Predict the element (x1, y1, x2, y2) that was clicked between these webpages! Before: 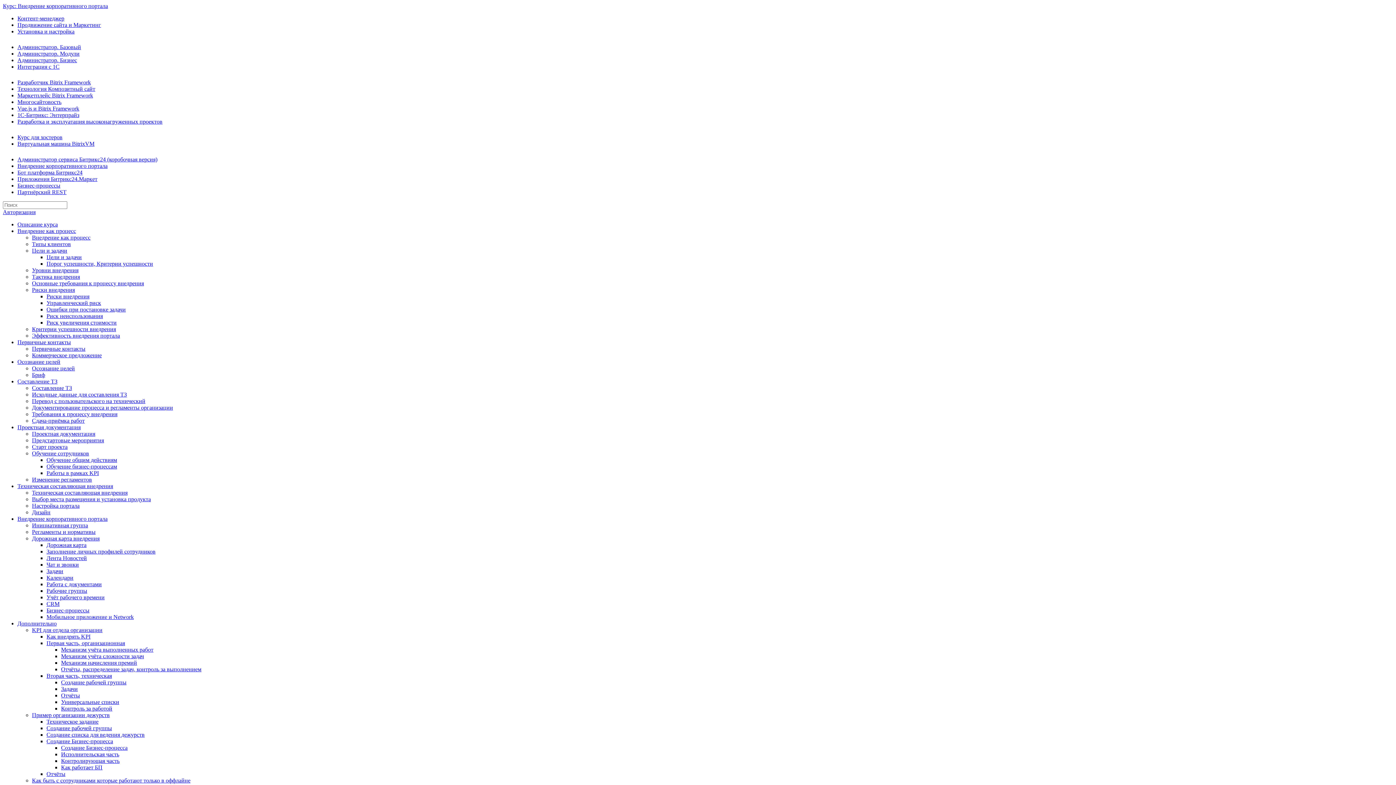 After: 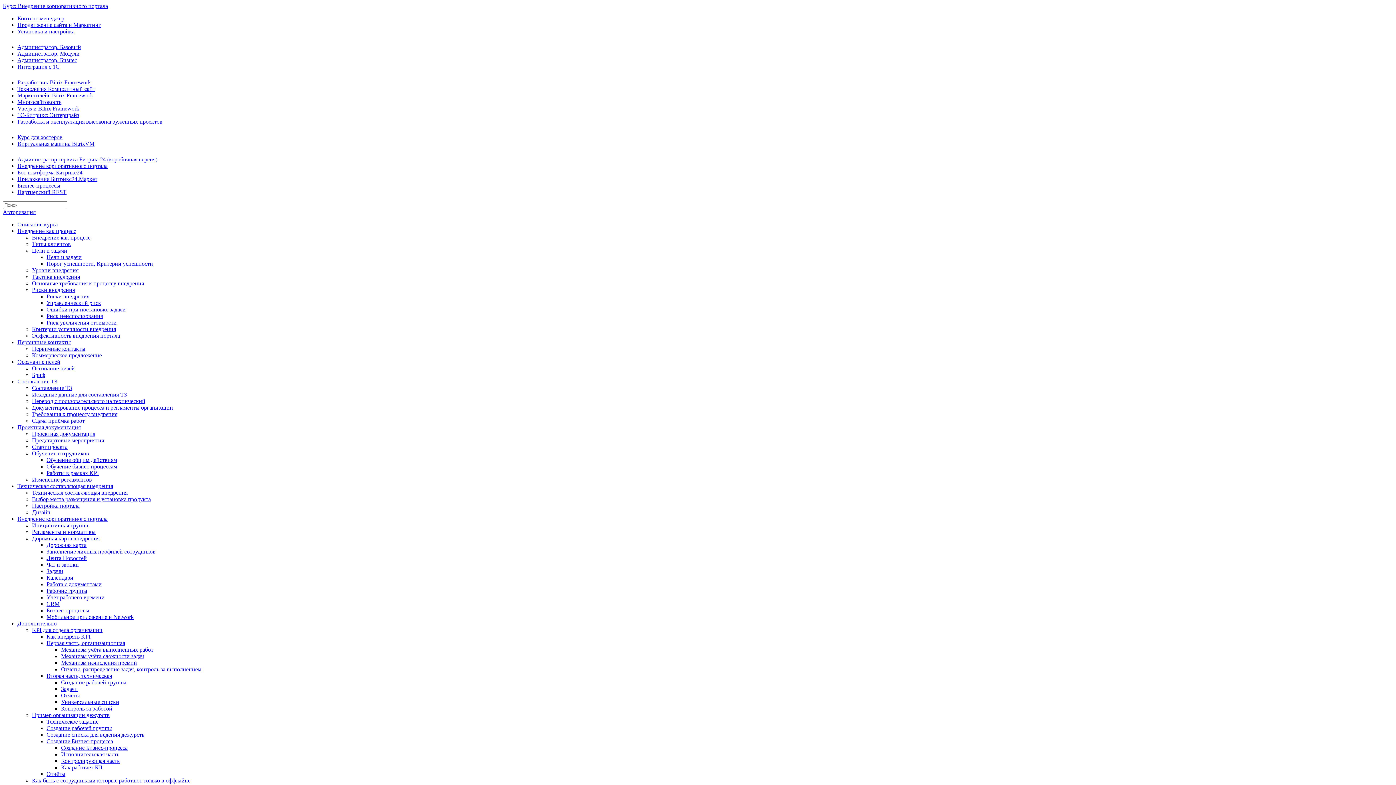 Action: bbox: (32, 529, 95, 535) label: Регламенты и нормативы